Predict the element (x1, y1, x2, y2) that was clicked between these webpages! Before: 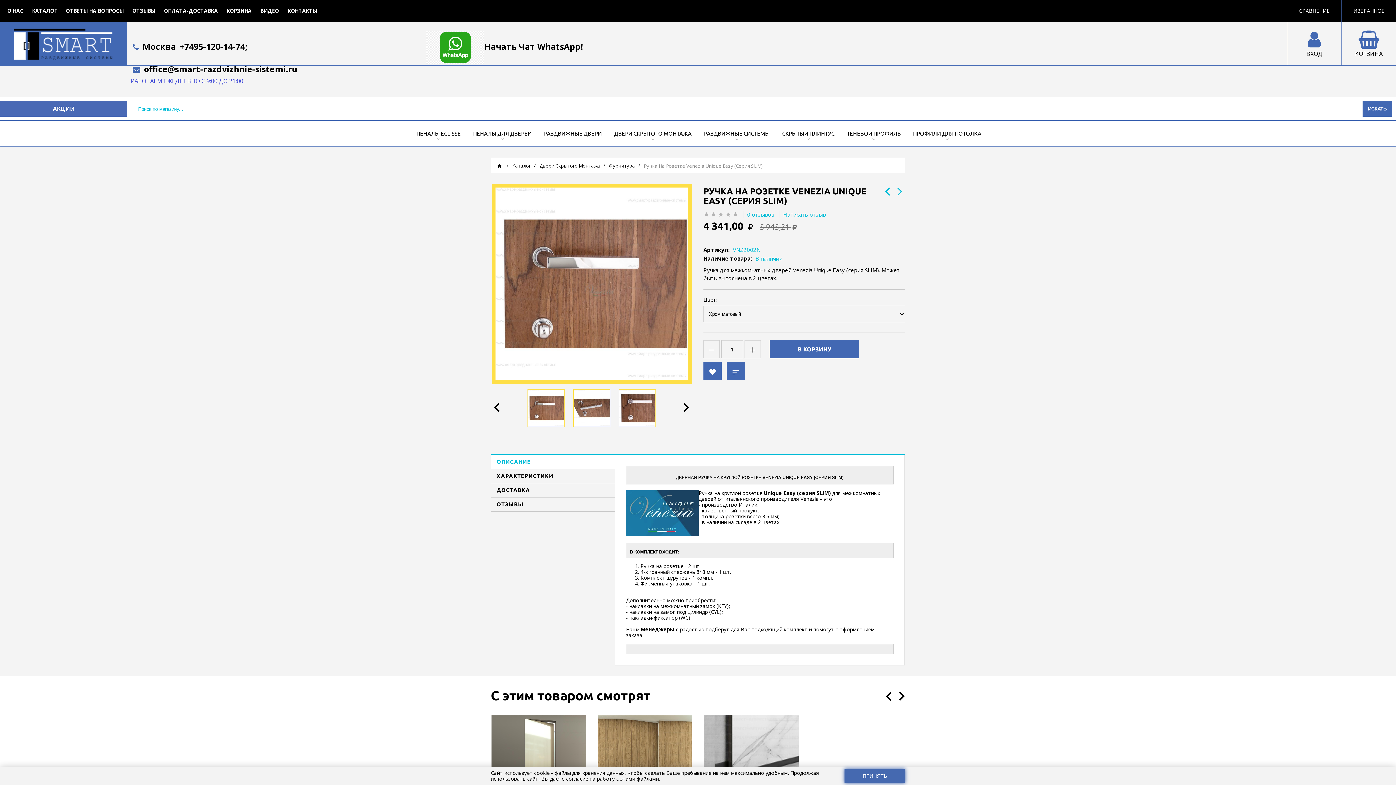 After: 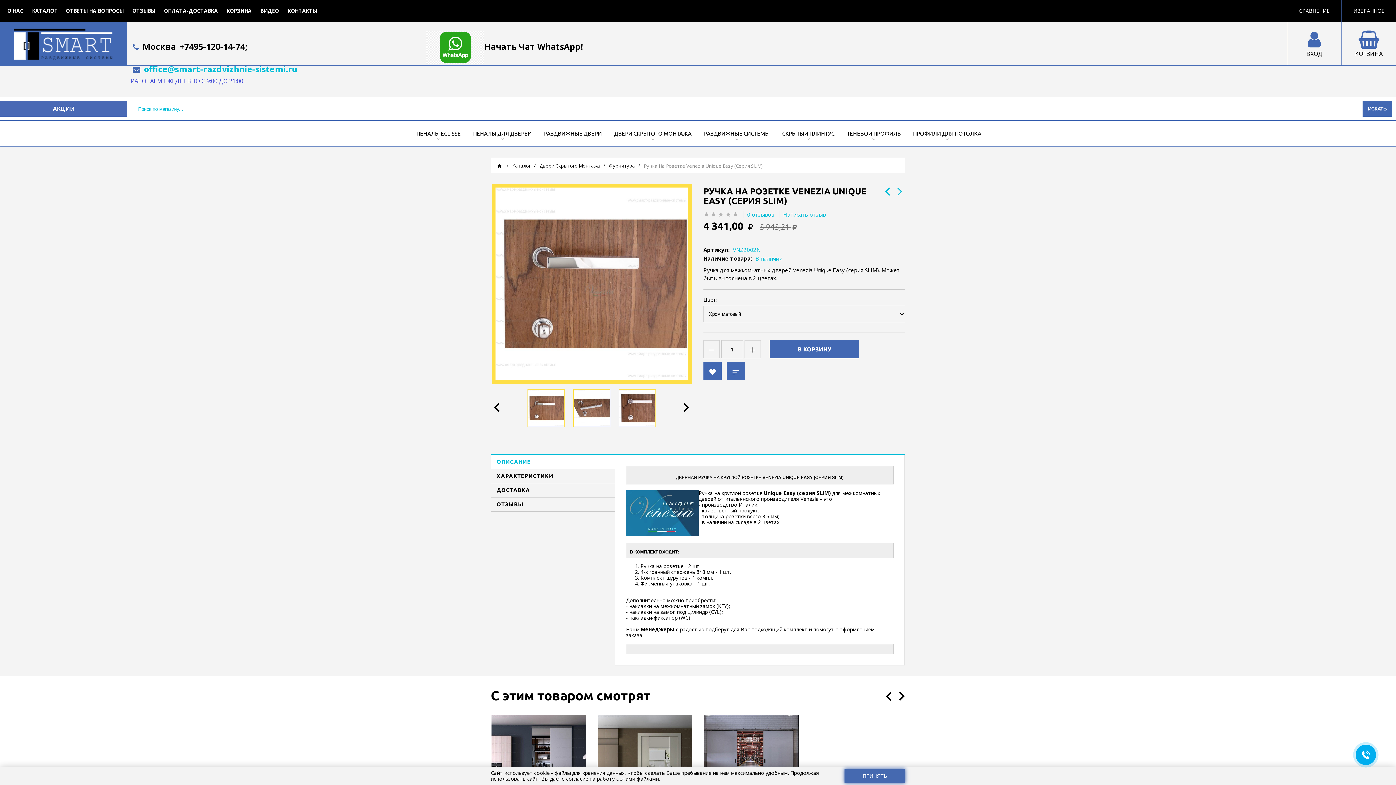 Action: label: office@smart-razdvizhnie-sistemi.ru bbox: (132, 64, 1287, 74)